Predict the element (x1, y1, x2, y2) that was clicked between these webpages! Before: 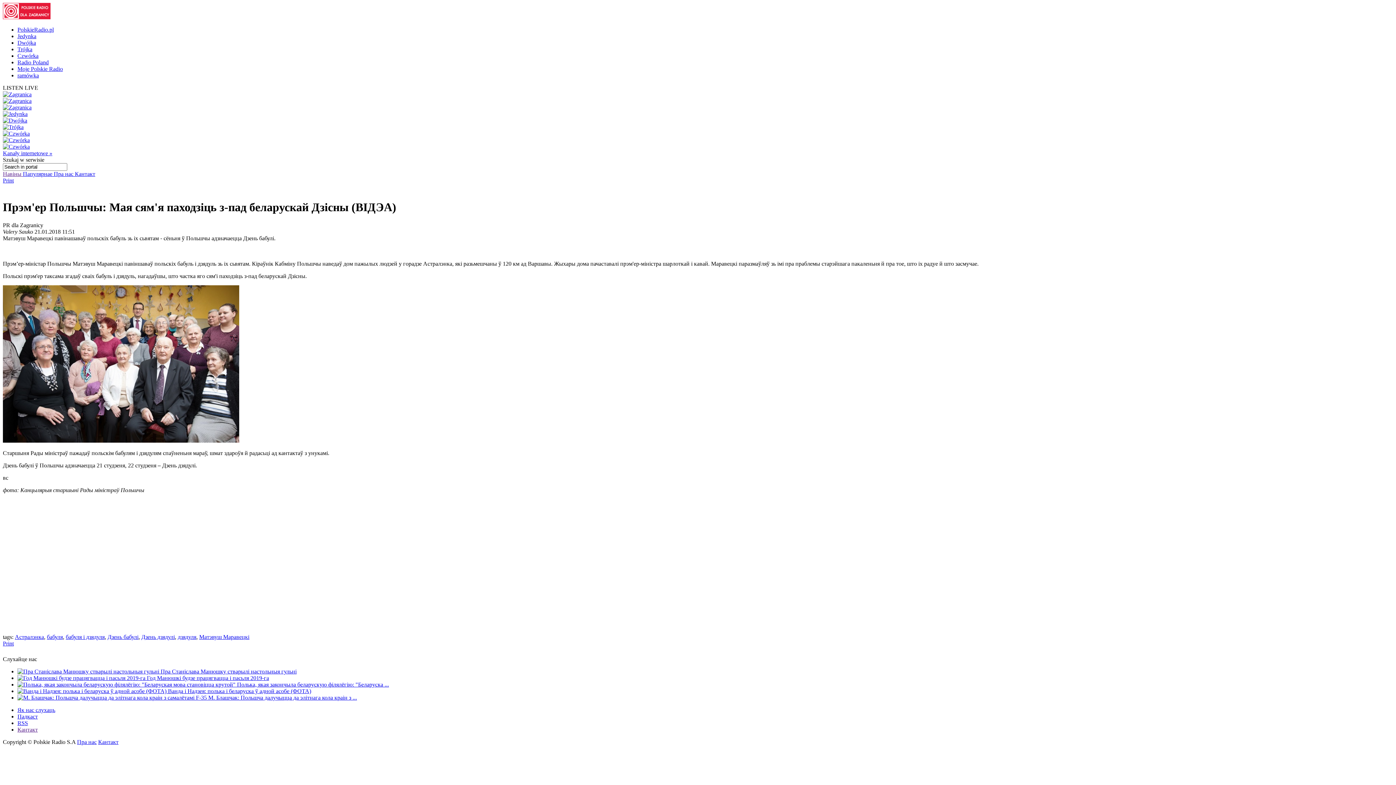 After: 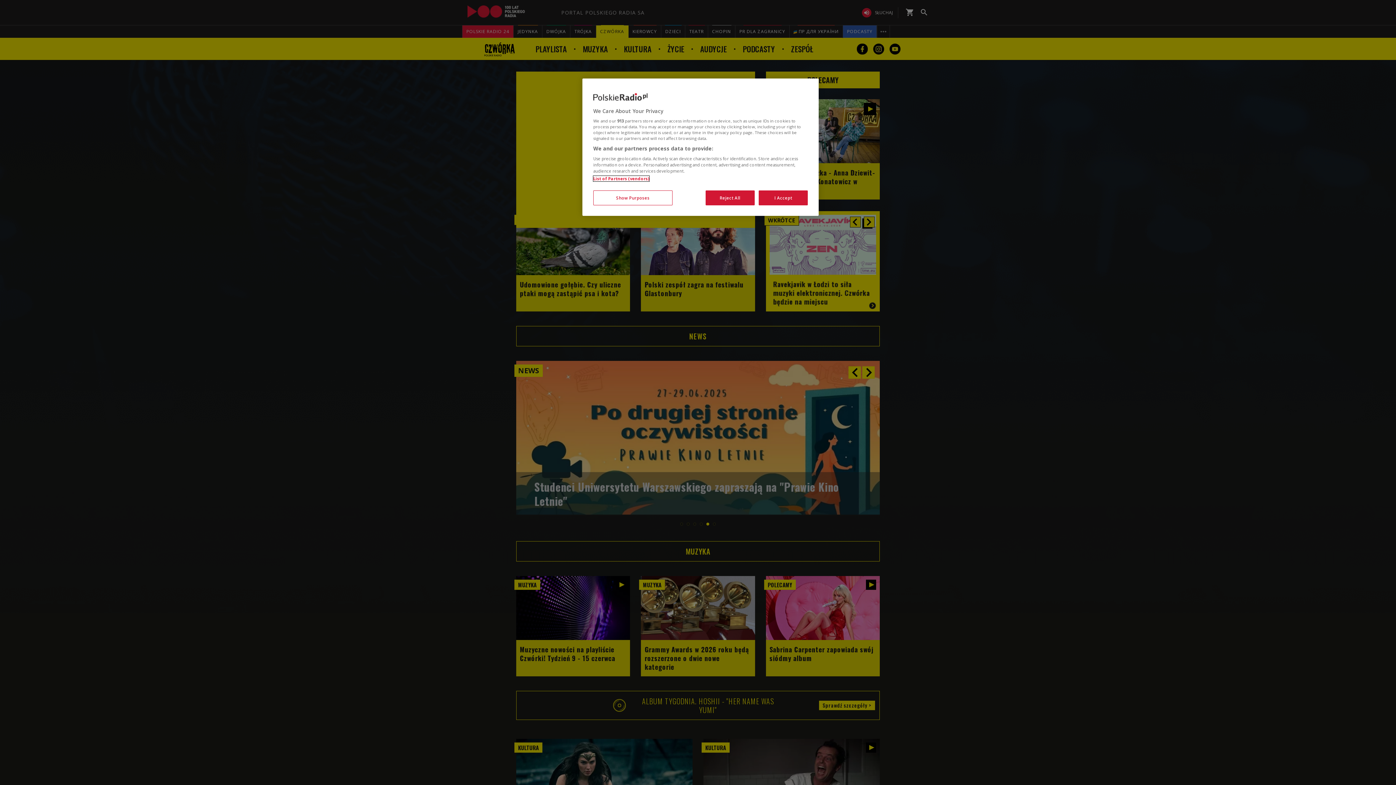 Action: bbox: (17, 52, 38, 58) label: Czwórka